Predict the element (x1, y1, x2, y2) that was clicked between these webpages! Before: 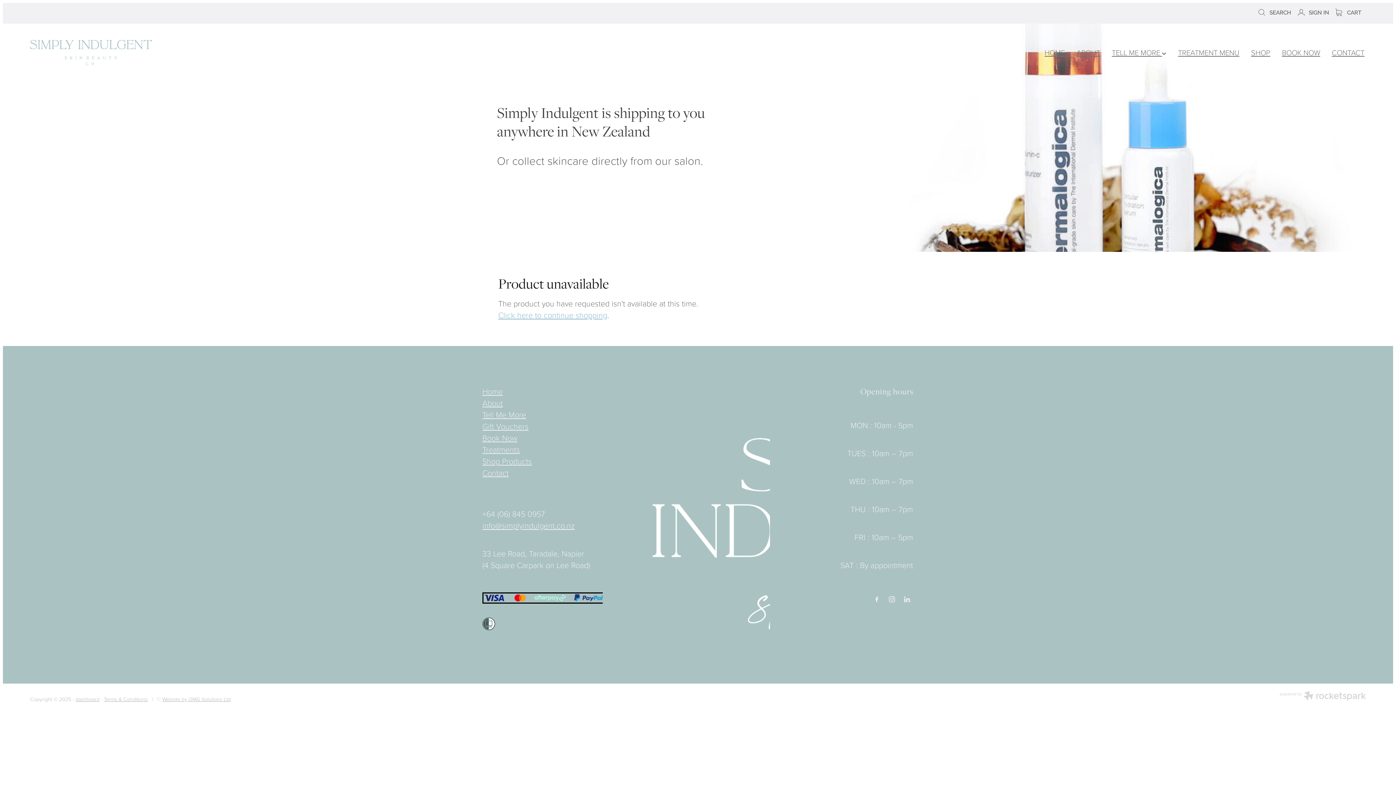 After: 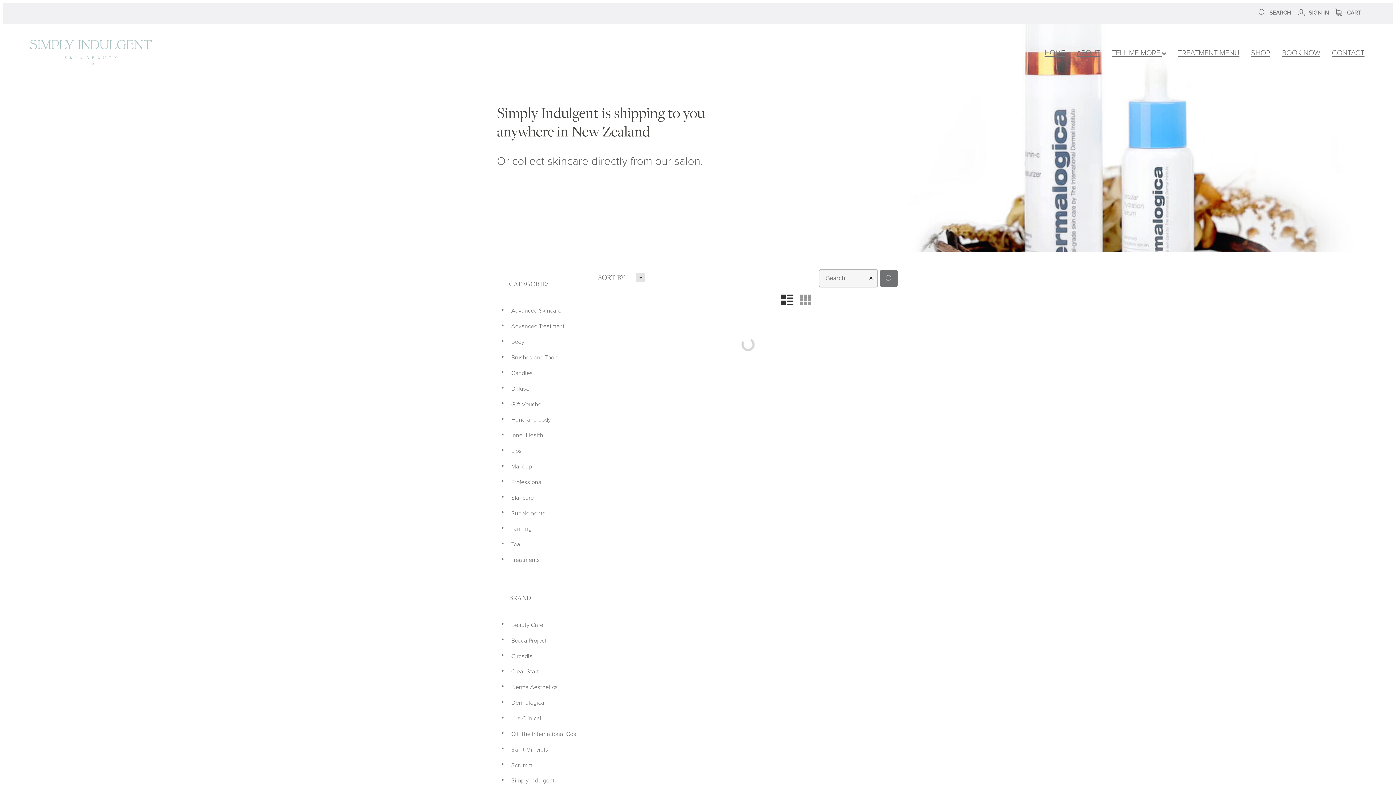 Action: bbox: (1335, 9, 1361, 16) label:  CART